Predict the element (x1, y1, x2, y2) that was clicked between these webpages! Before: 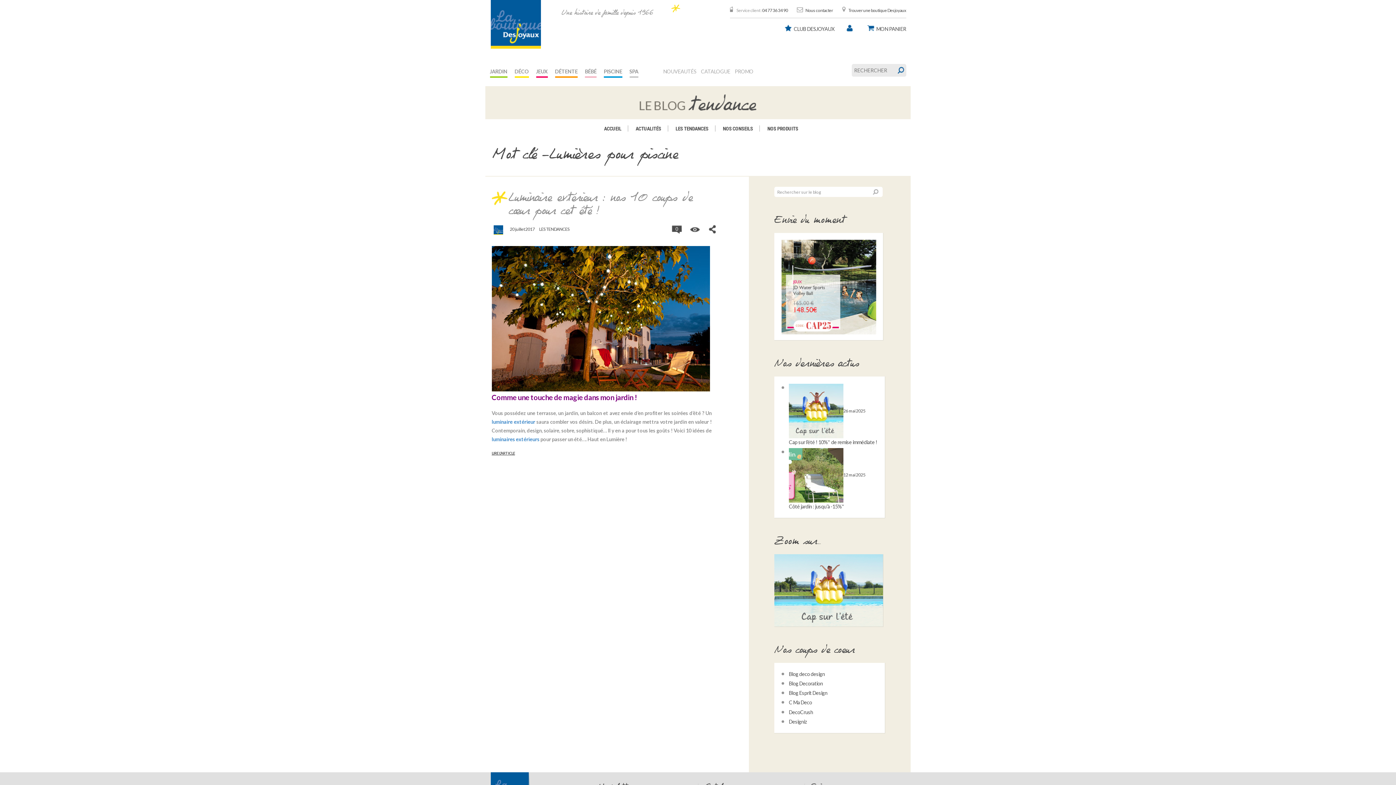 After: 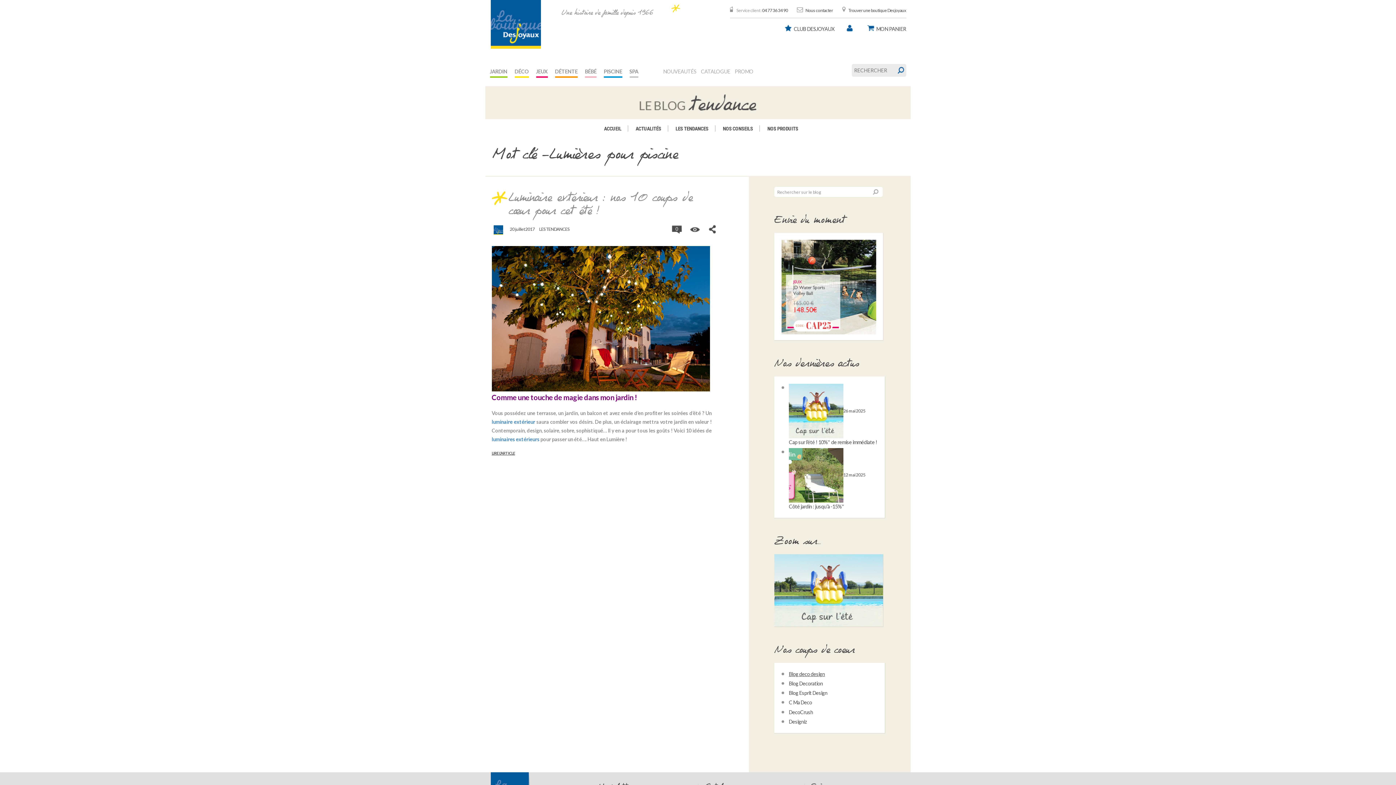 Action: bbox: (789, 671, 825, 677) label: Blog deco design